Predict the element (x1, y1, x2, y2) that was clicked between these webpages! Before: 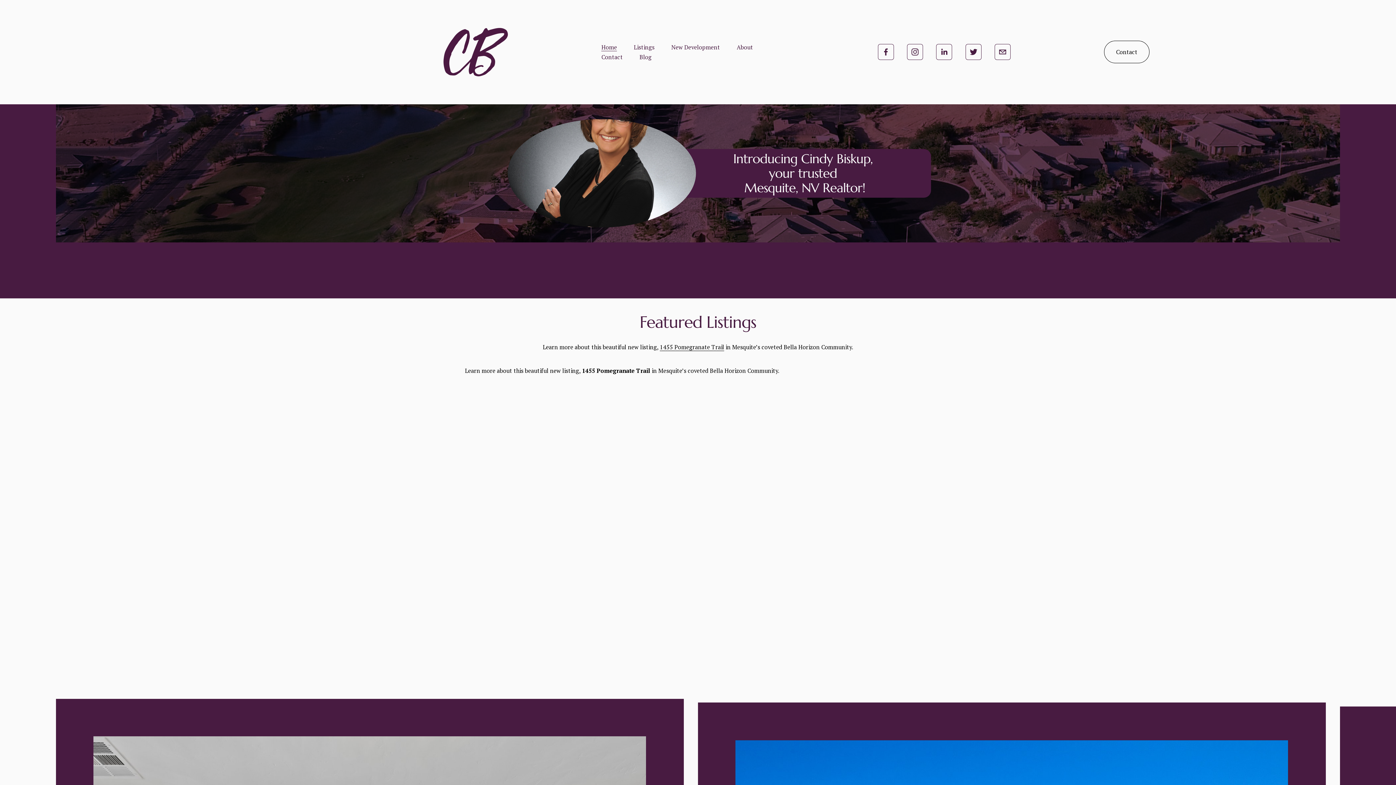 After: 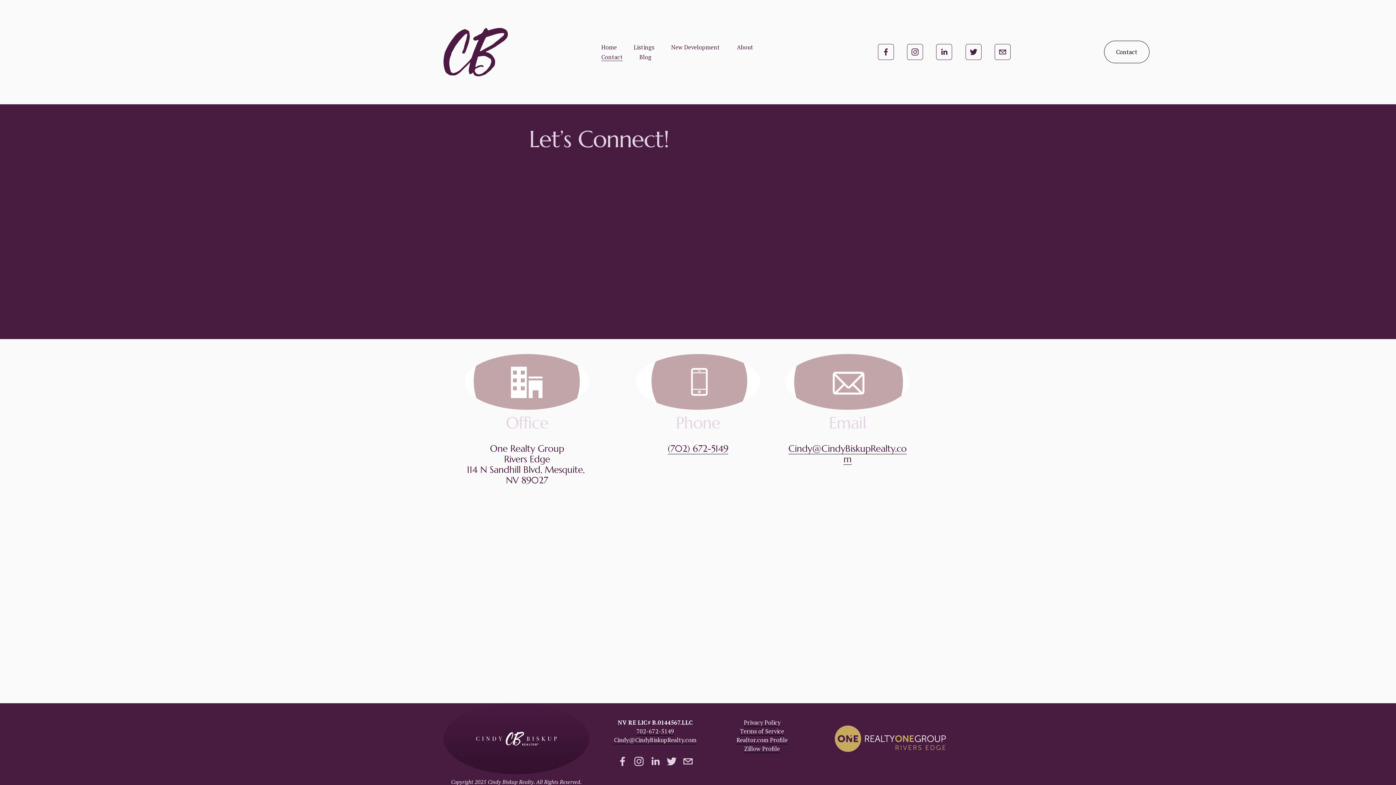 Action: label: Contact bbox: (1104, 40, 1149, 63)